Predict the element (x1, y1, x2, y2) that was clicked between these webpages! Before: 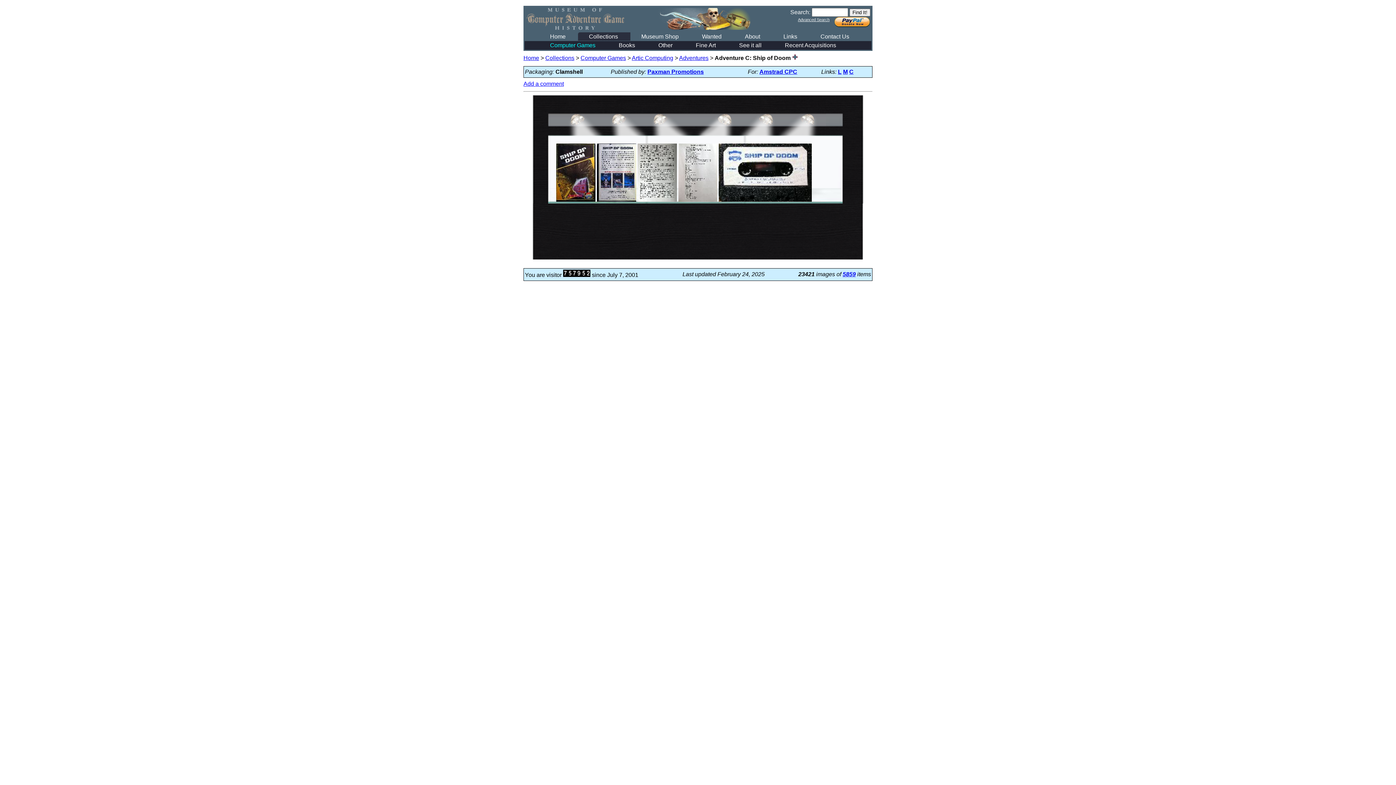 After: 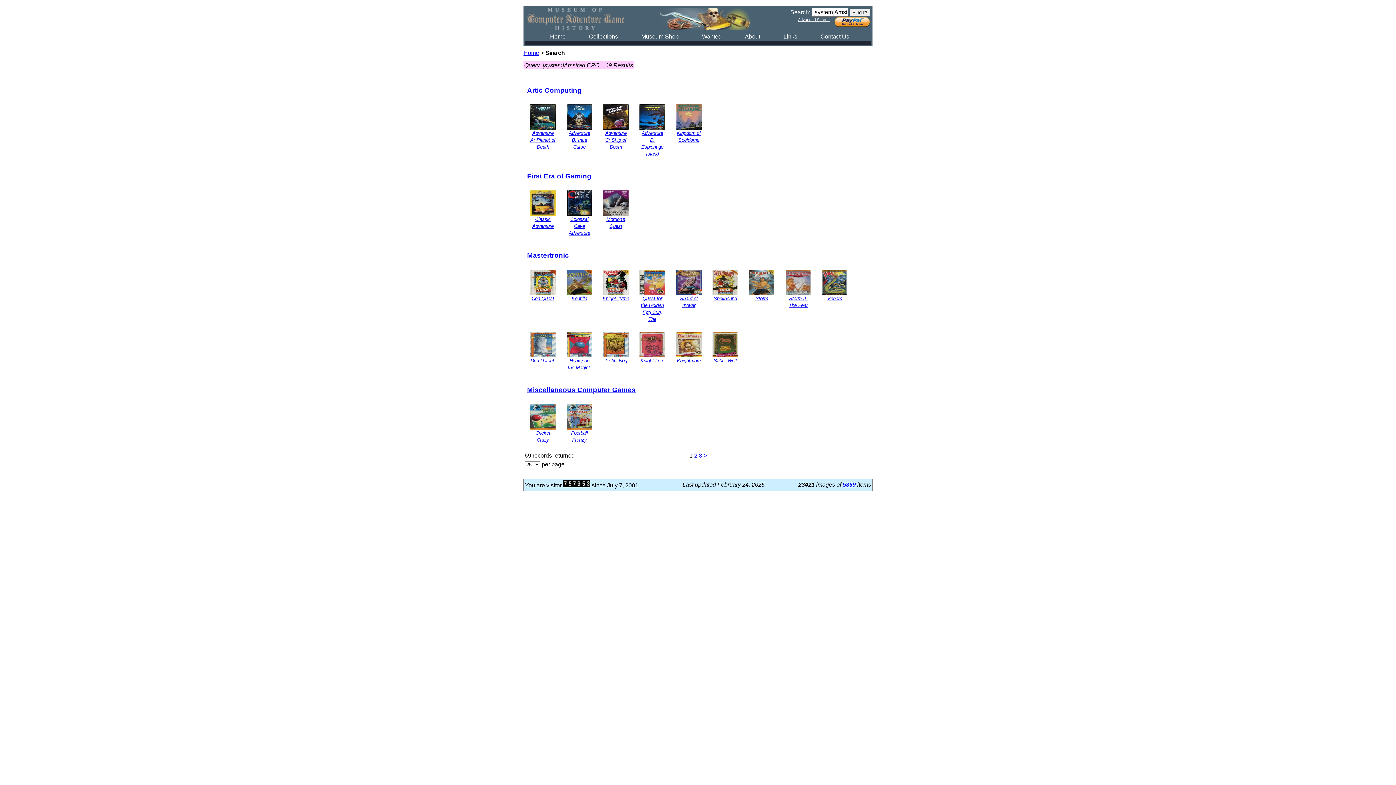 Action: label: Amstrad CPC bbox: (759, 68, 797, 74)